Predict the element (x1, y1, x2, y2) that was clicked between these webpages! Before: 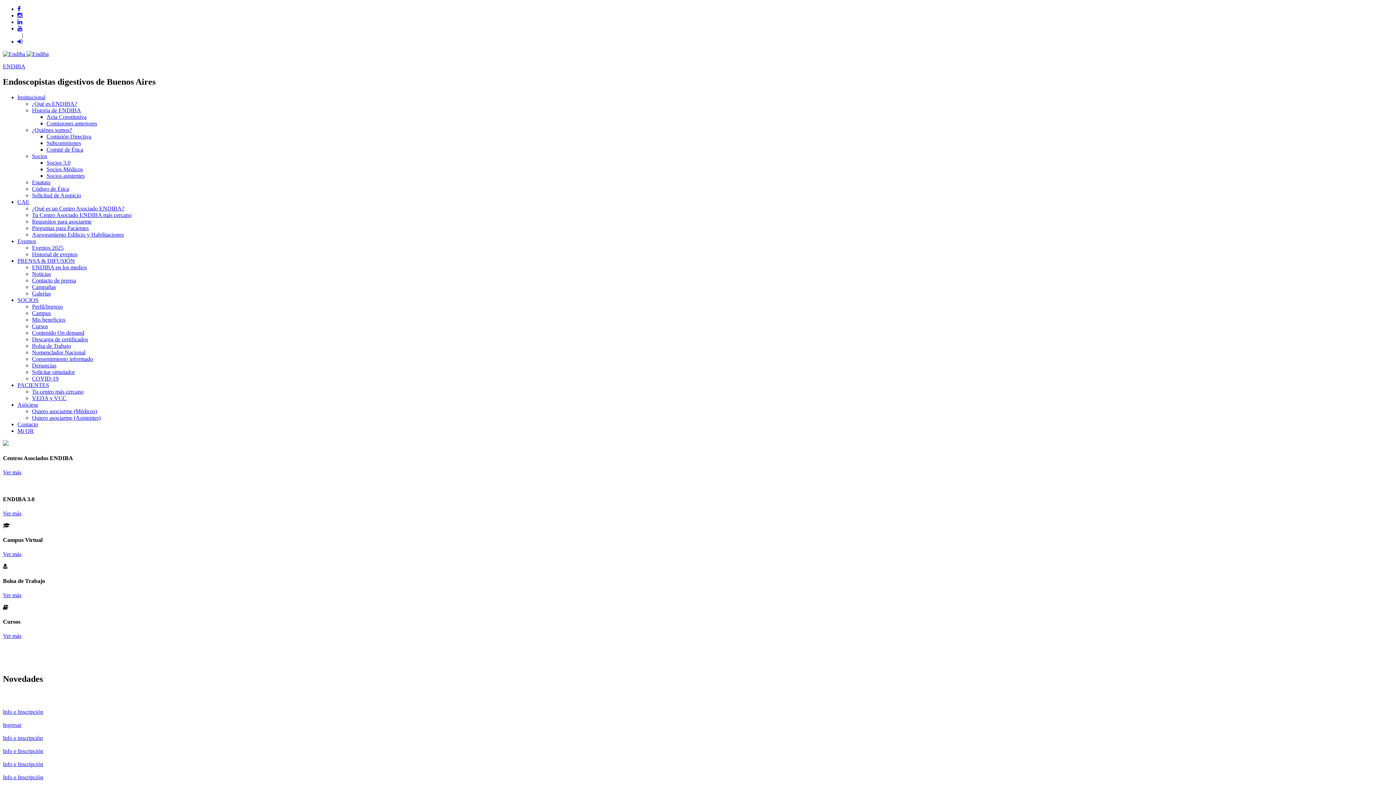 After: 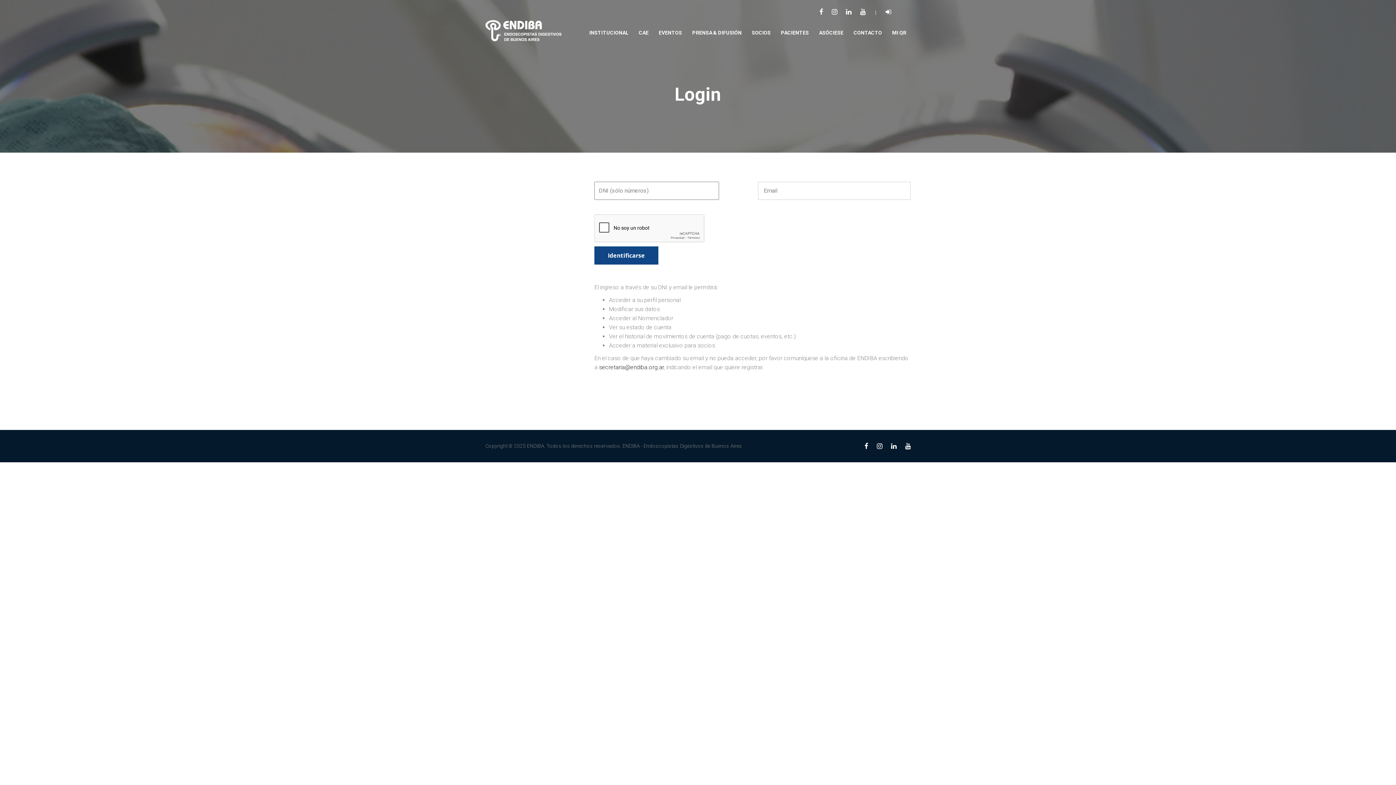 Action: bbox: (32, 231, 124, 237) label: Asesoramiento Edilicio y Habilitaciones